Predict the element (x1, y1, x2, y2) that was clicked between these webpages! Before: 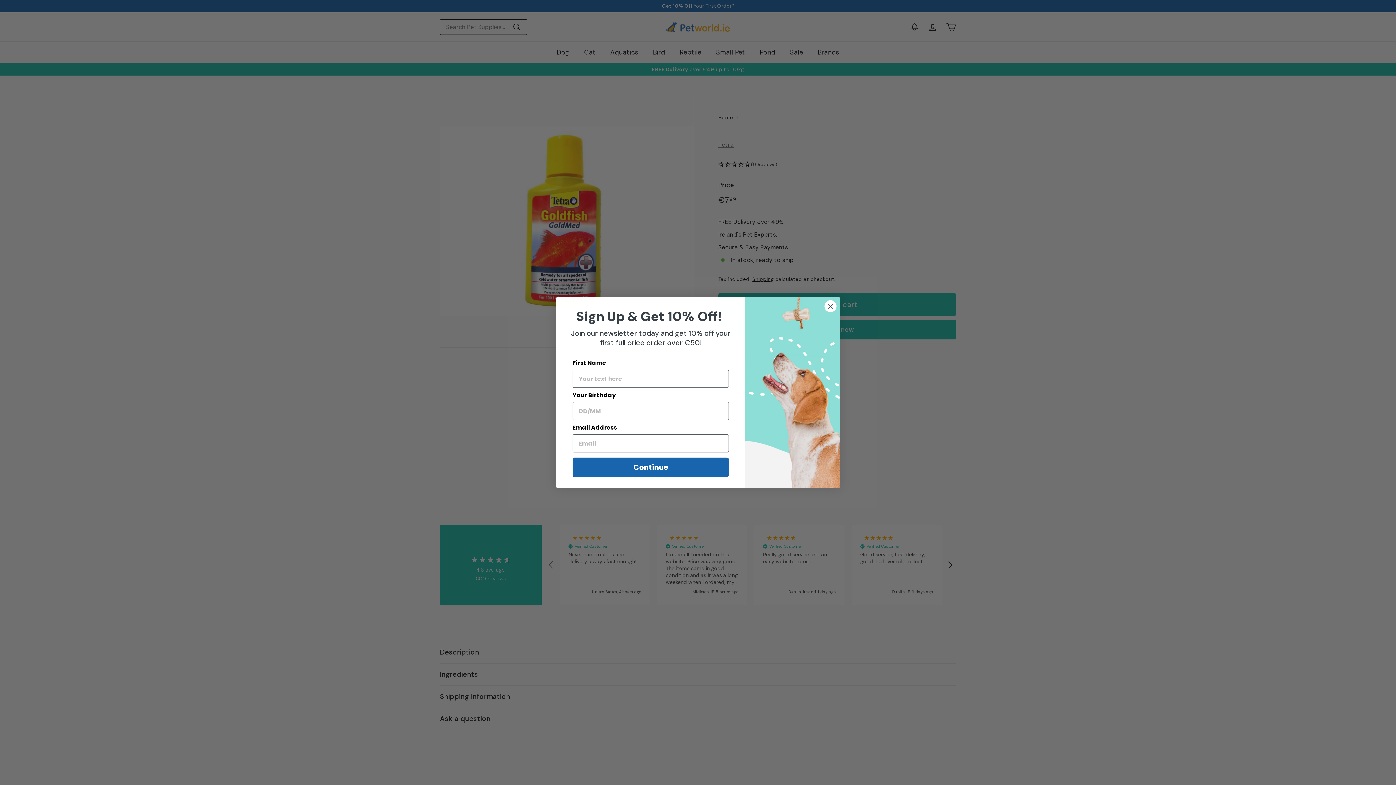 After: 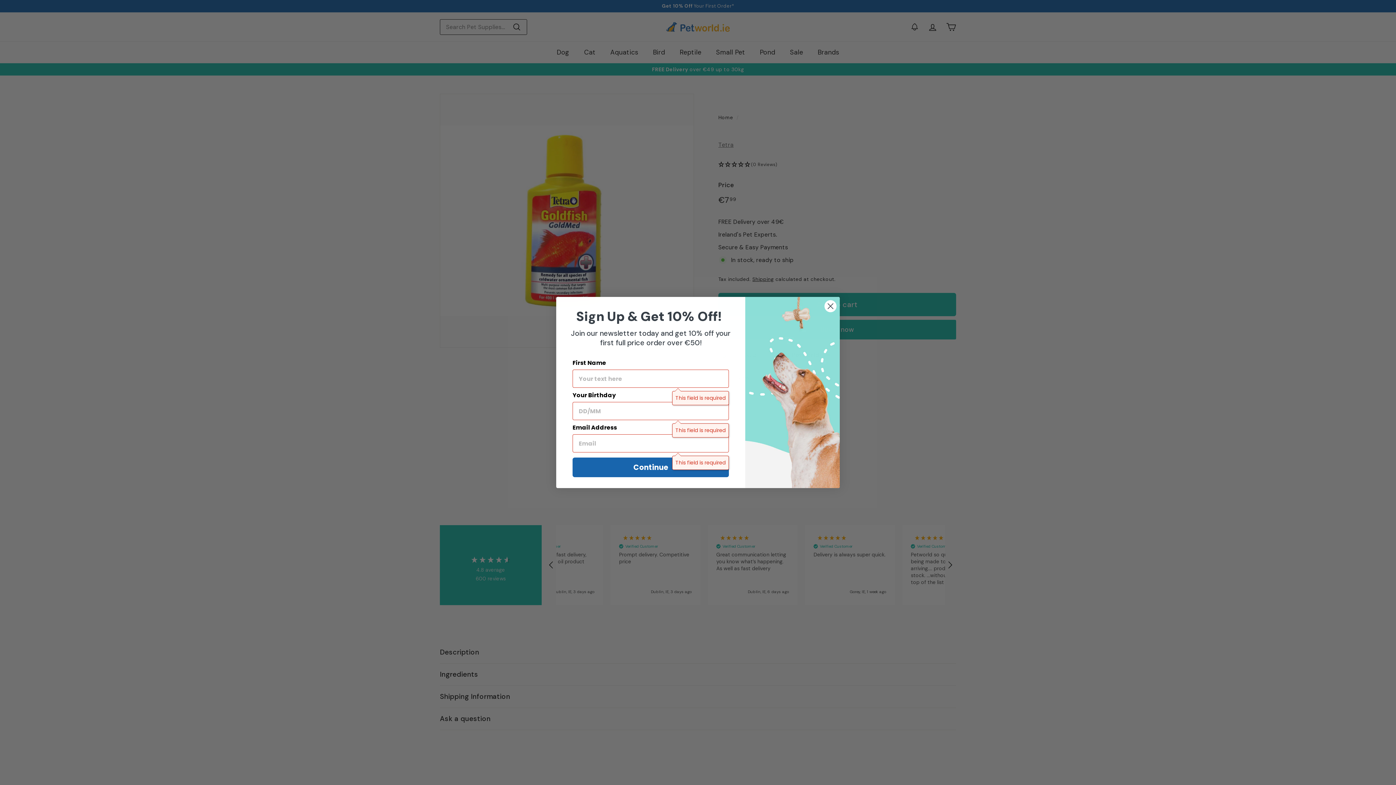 Action: label: Continue bbox: (572, 457, 729, 477)